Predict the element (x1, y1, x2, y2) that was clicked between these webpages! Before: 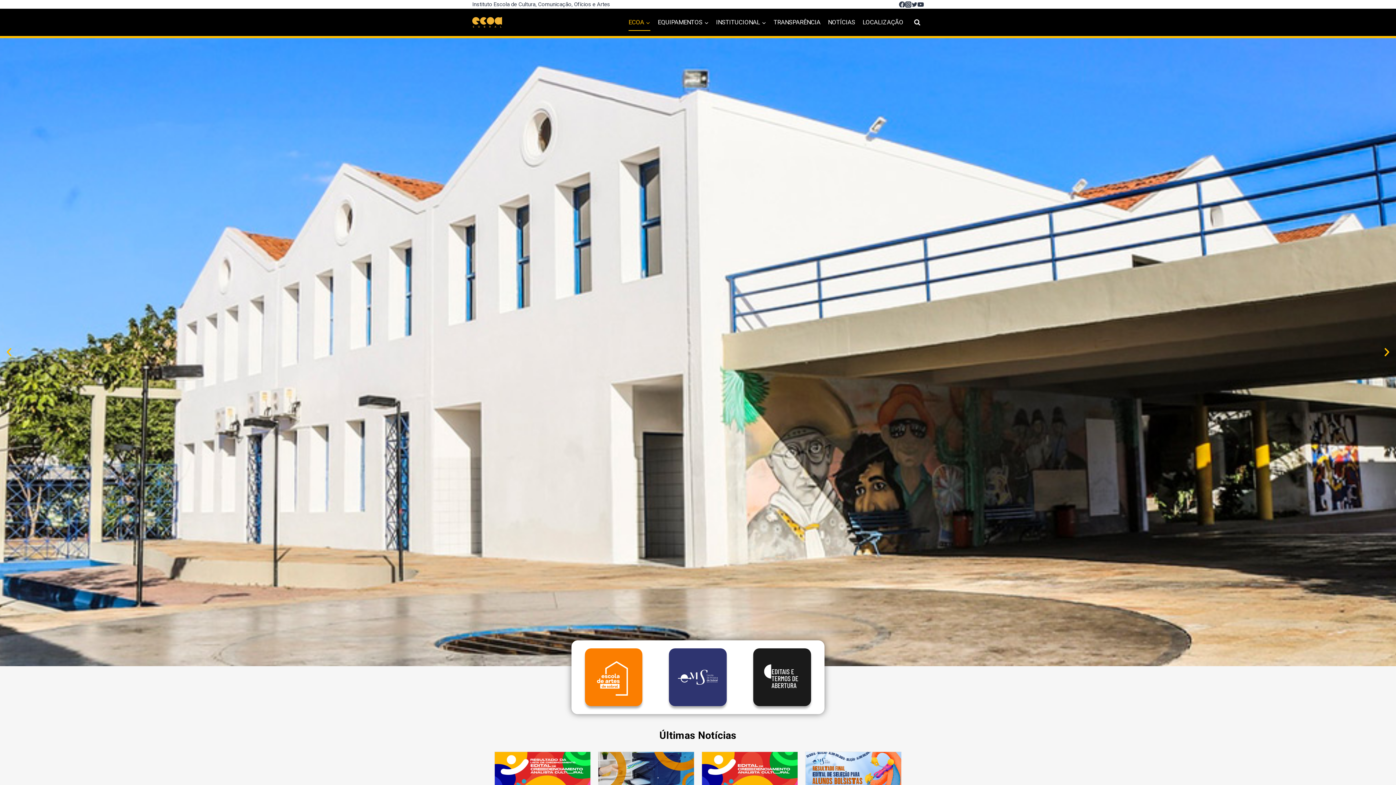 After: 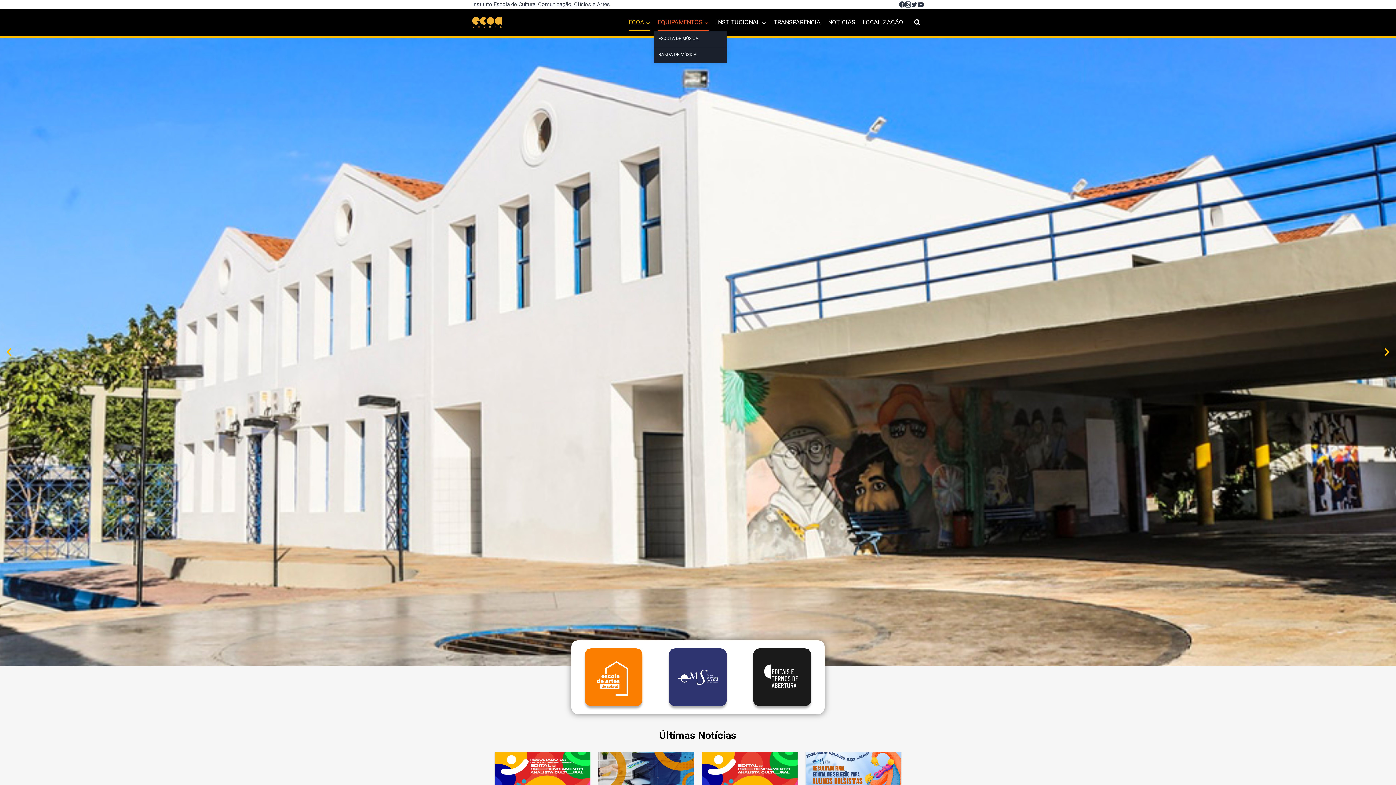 Action: bbox: (654, 13, 712, 30) label: EQUIPAMENTOS